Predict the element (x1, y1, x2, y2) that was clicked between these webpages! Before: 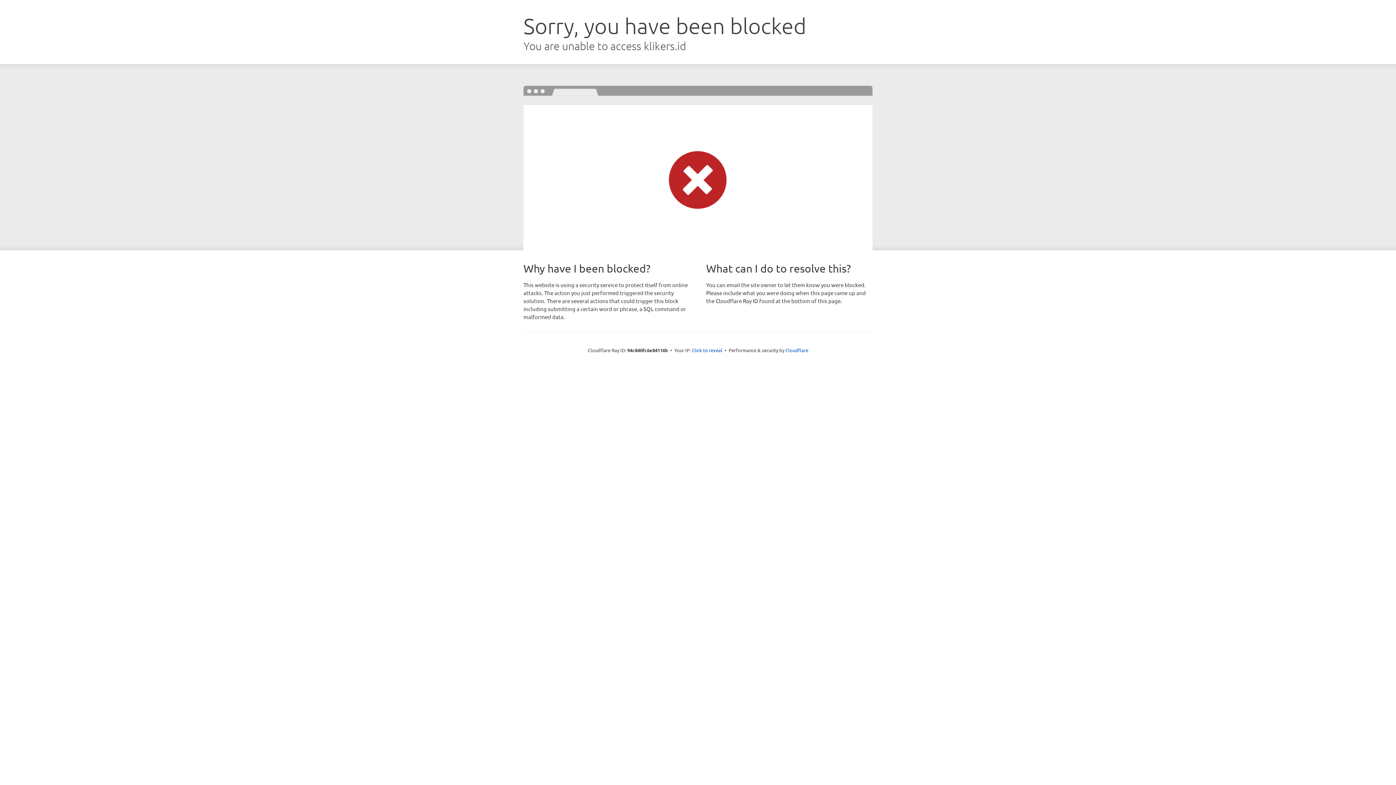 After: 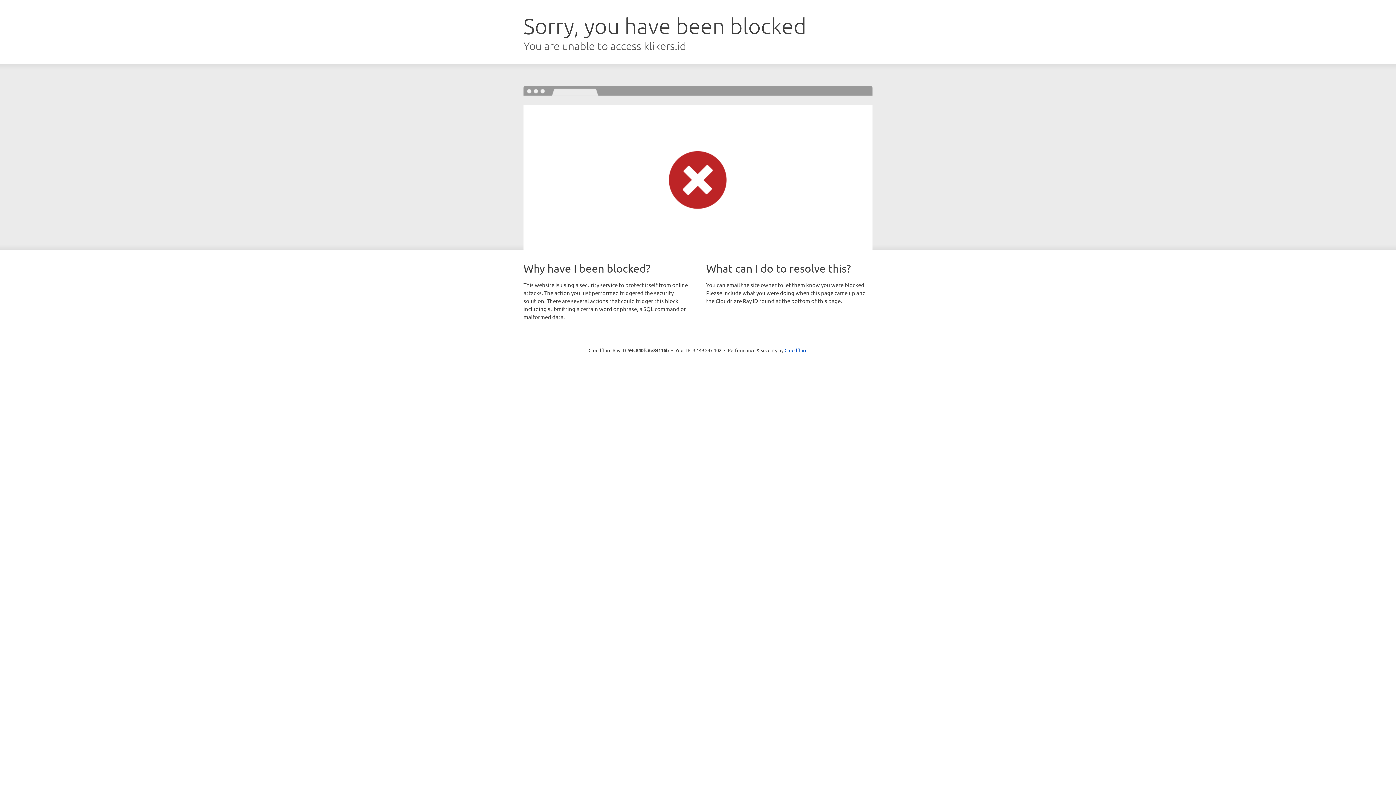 Action: label: Click to reveal bbox: (692, 346, 722, 353)